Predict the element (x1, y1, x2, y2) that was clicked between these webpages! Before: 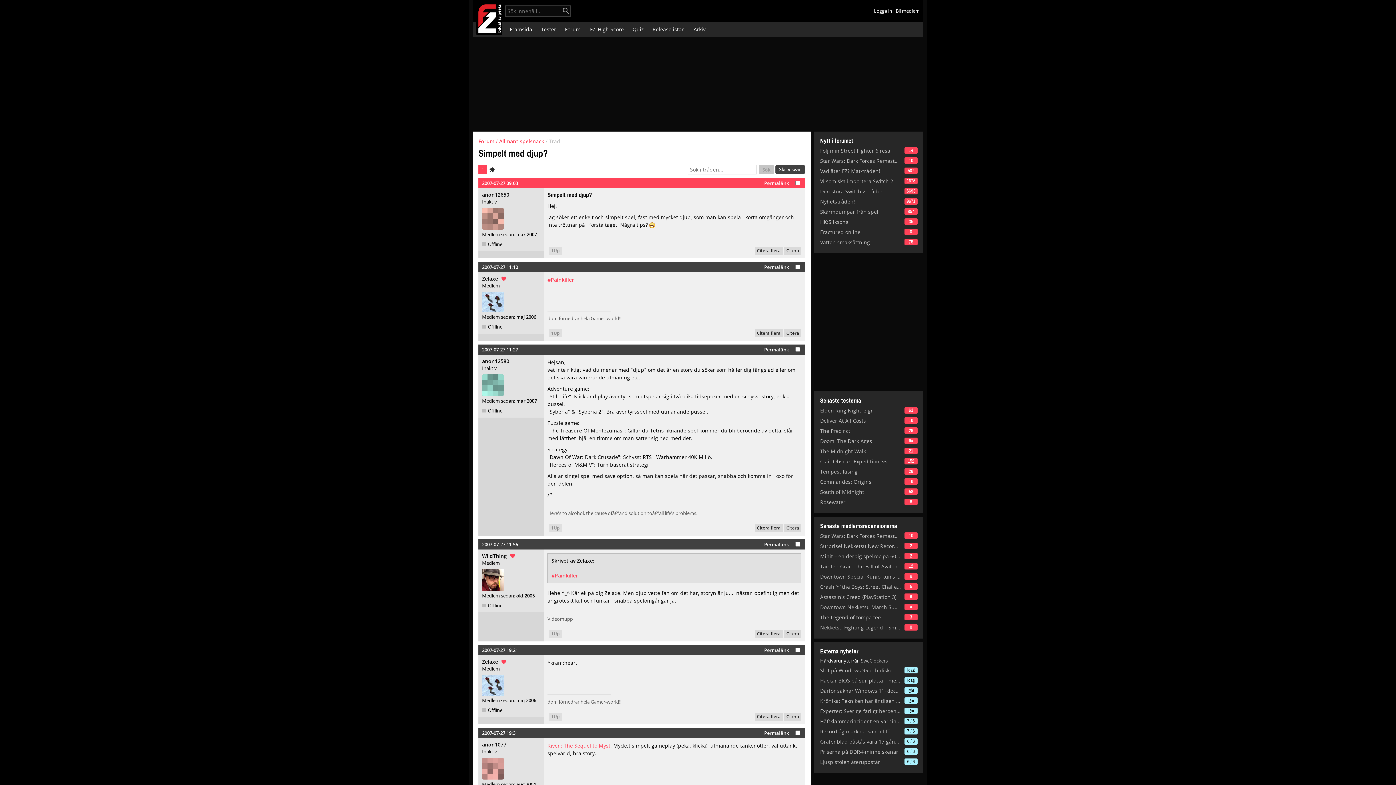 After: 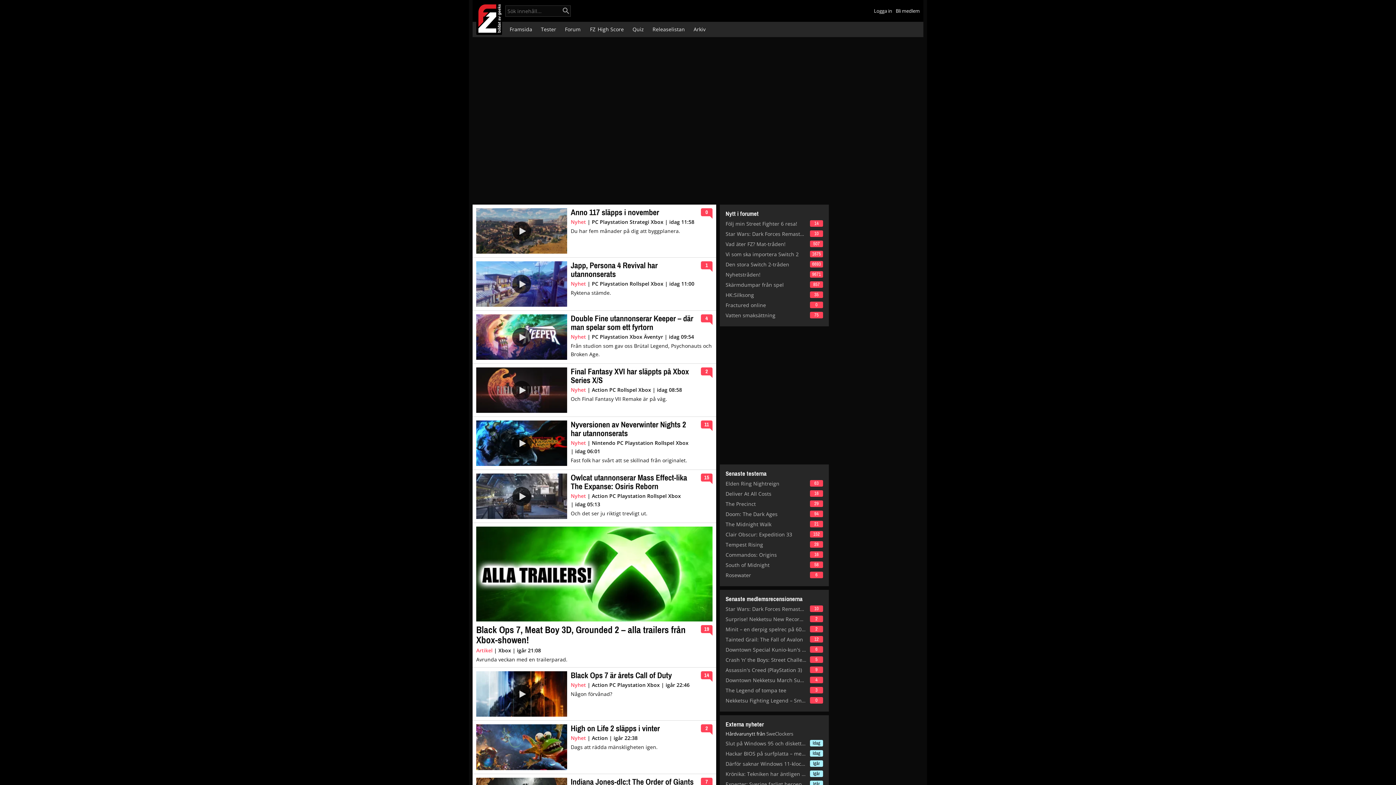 Action: bbox: (476, 0, 502, 37)